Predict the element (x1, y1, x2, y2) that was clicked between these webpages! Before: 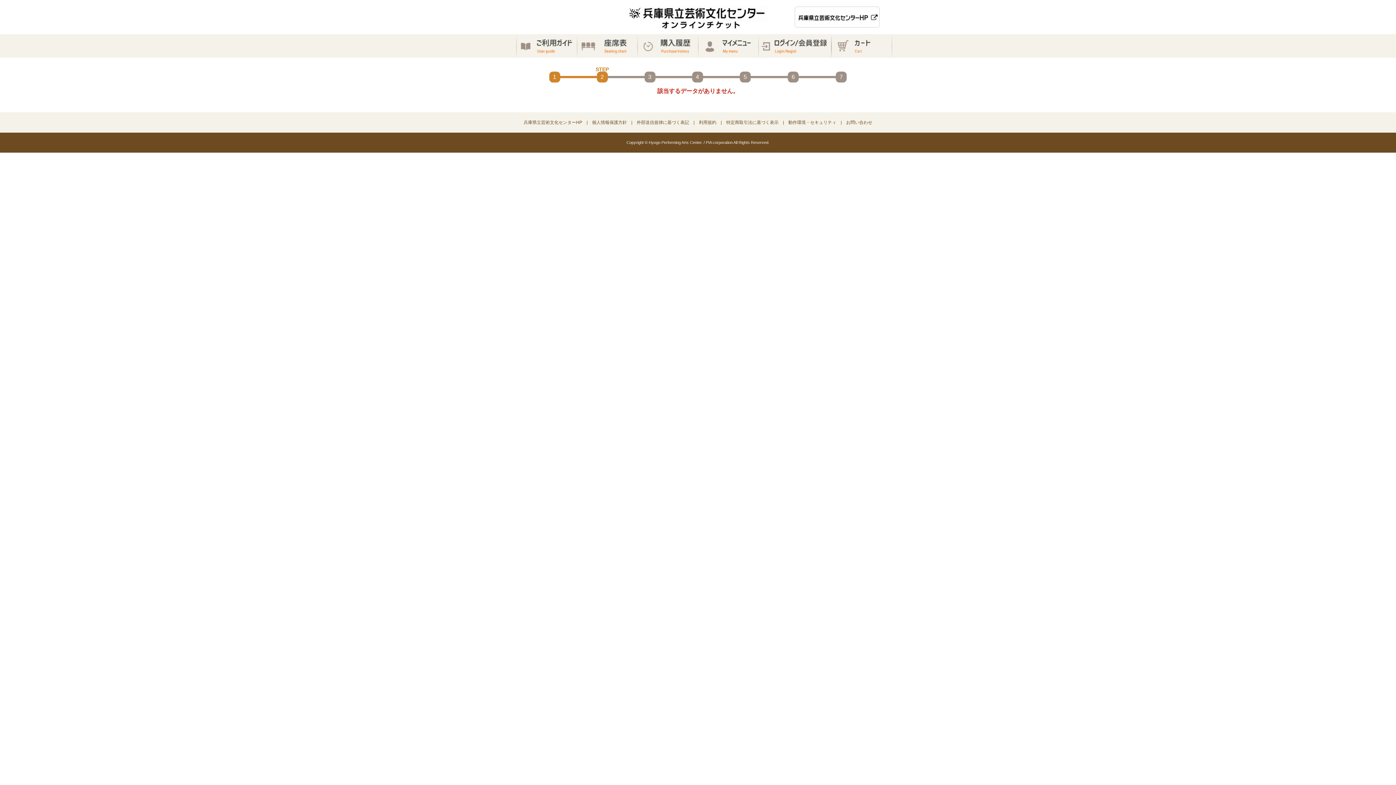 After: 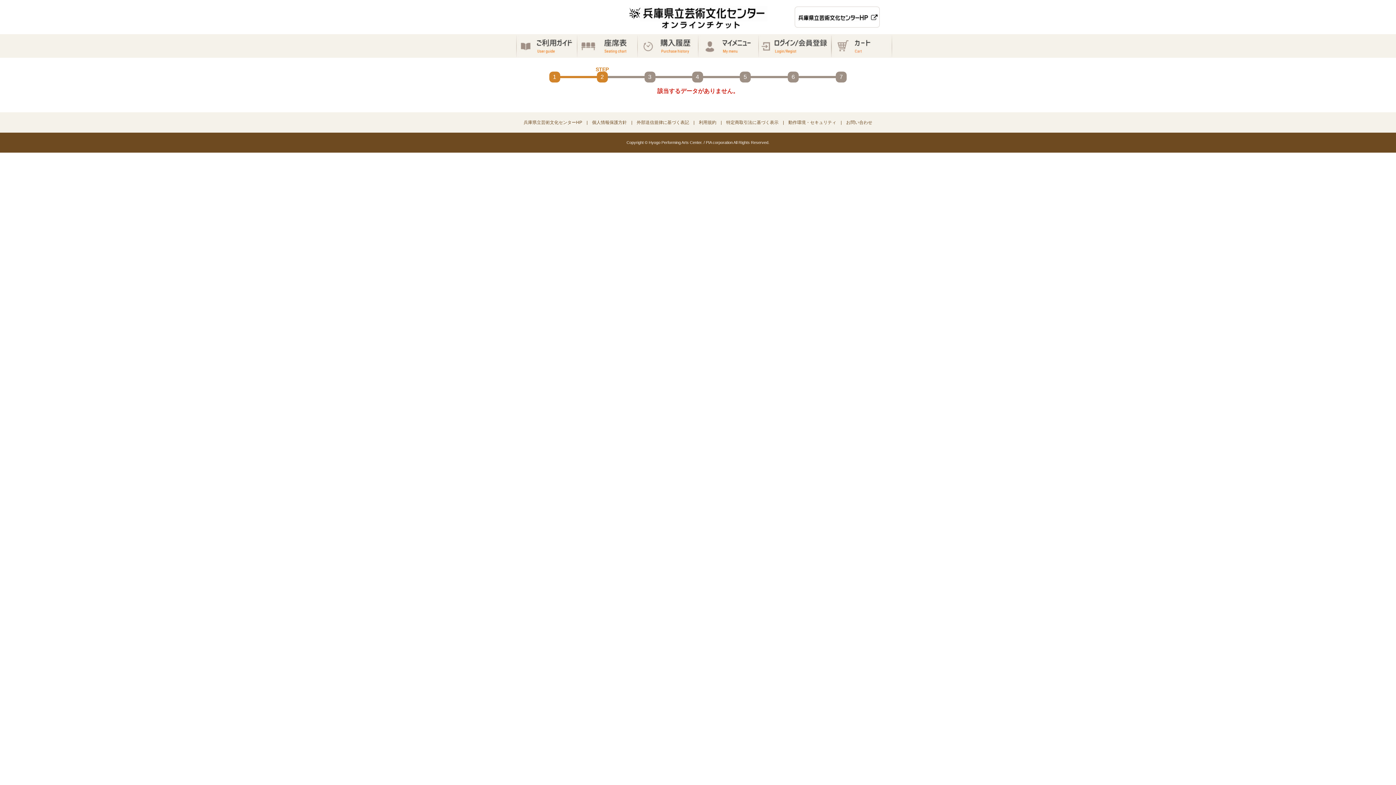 Action: label: 外部送信規律に基づく表記 bbox: (636, 120, 689, 125)